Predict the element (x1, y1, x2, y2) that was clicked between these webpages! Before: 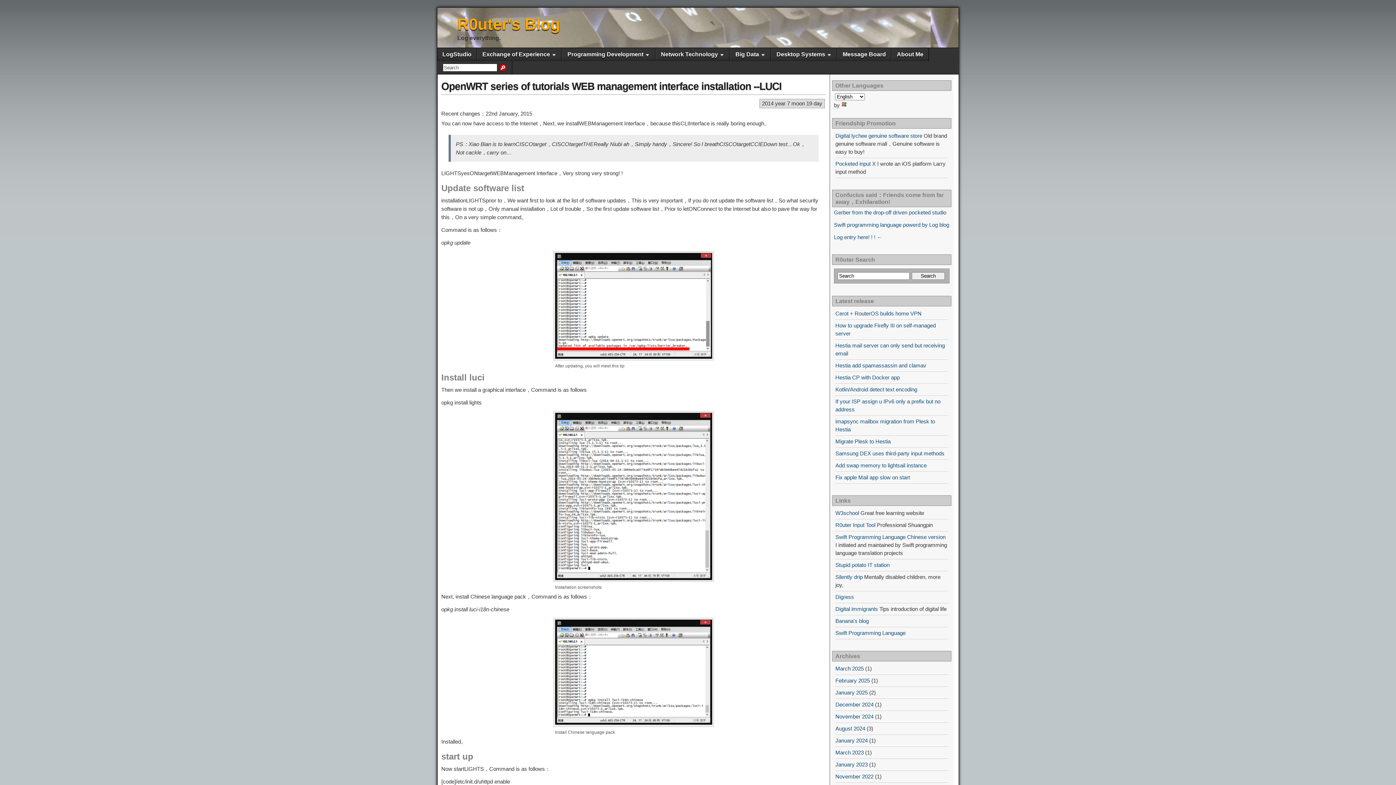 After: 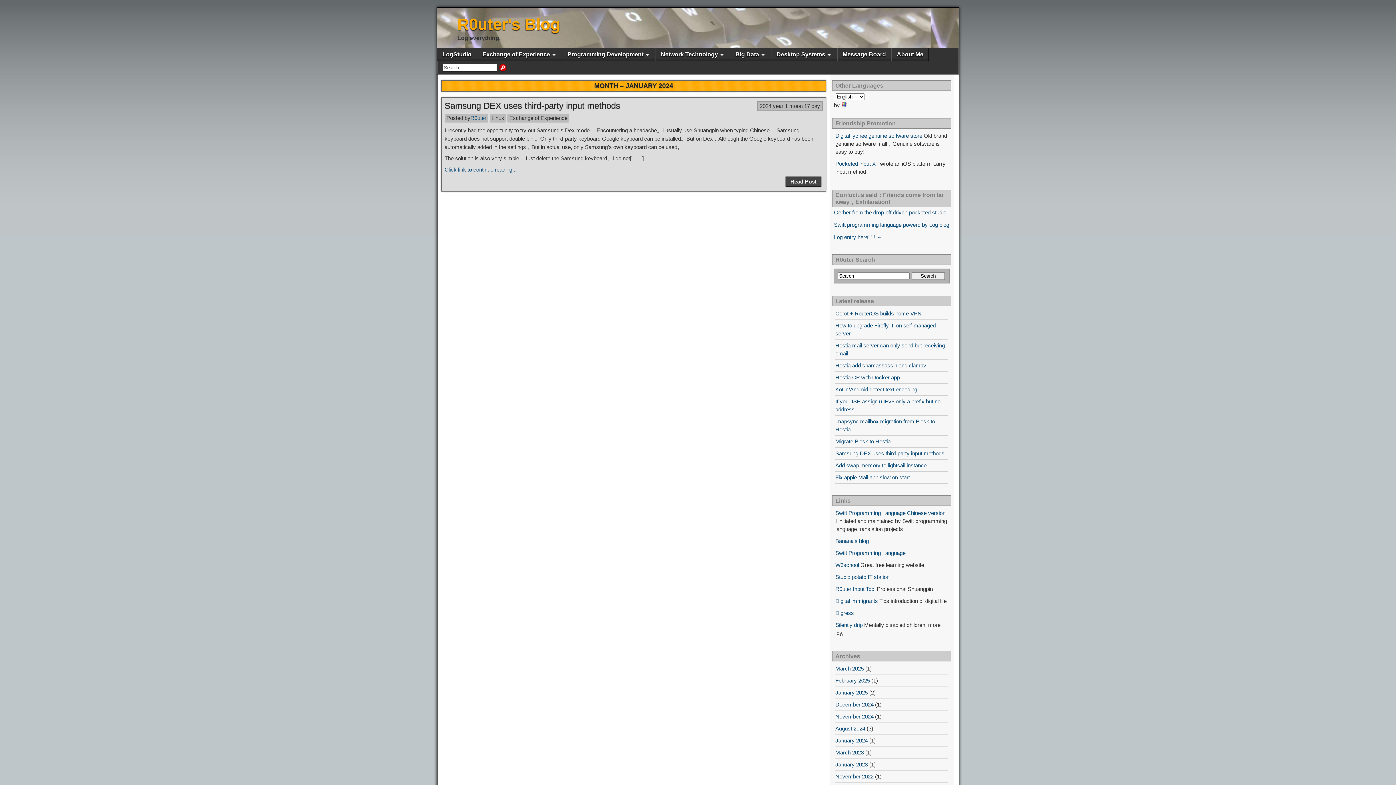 Action: bbox: (835, 737, 868, 744) label: January 2024